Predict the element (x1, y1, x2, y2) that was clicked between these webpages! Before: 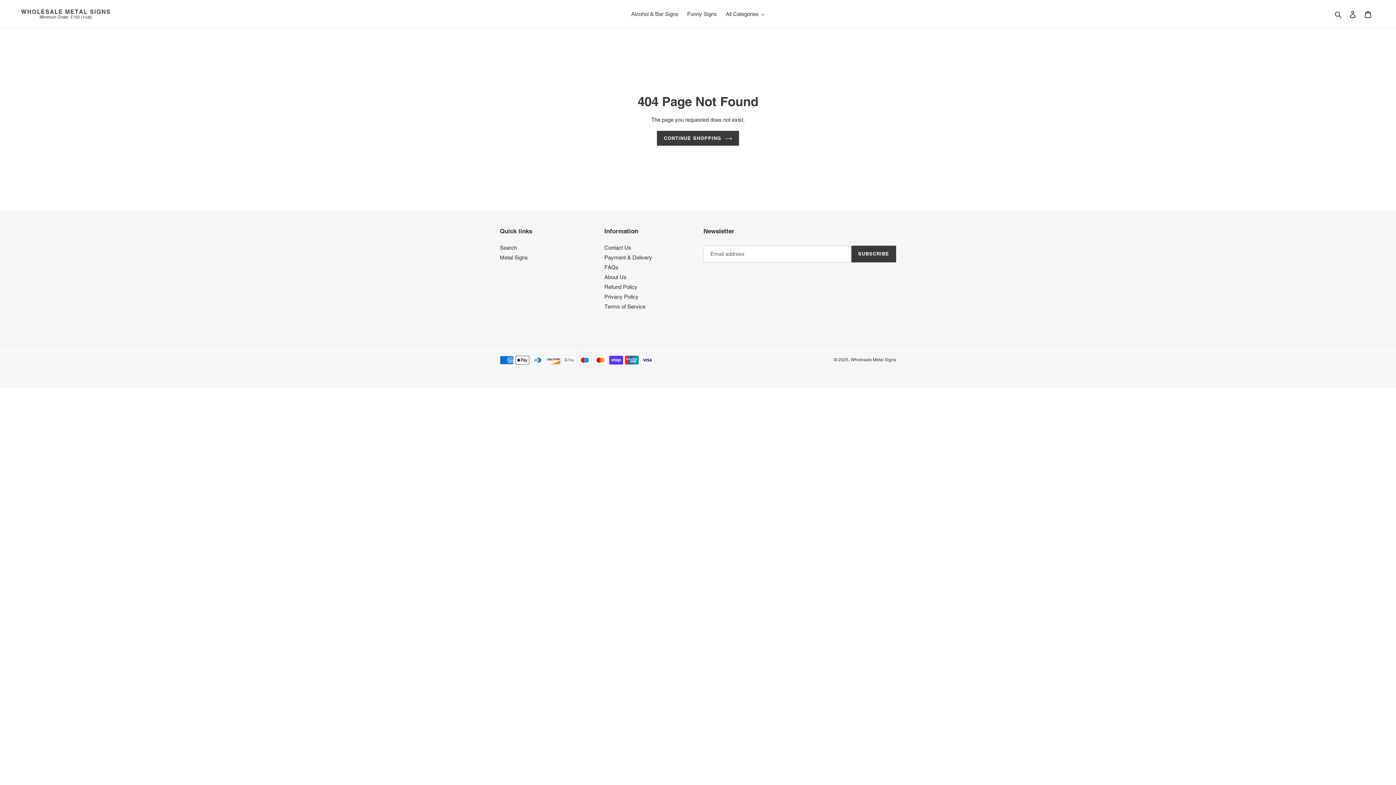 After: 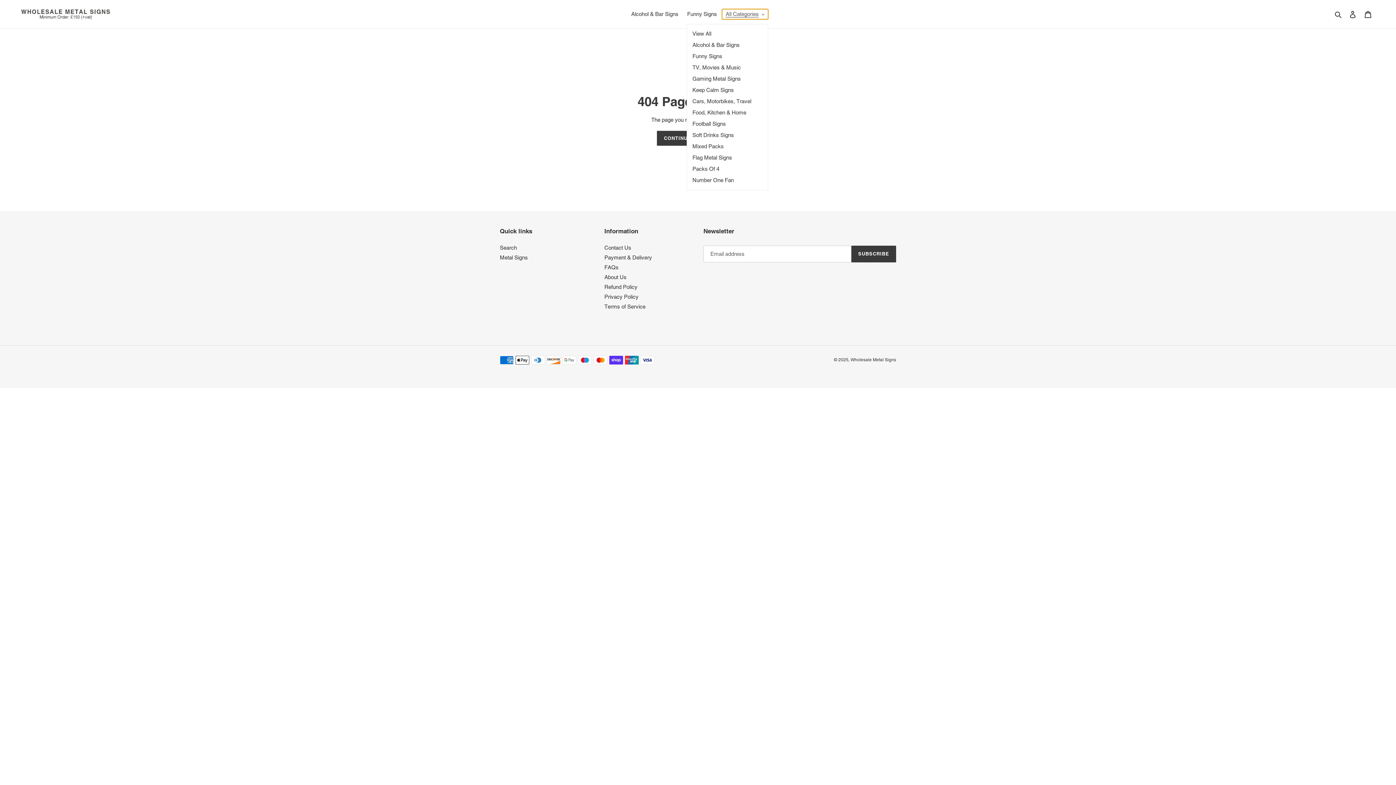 Action: label: All Categories bbox: (722, 9, 768, 19)